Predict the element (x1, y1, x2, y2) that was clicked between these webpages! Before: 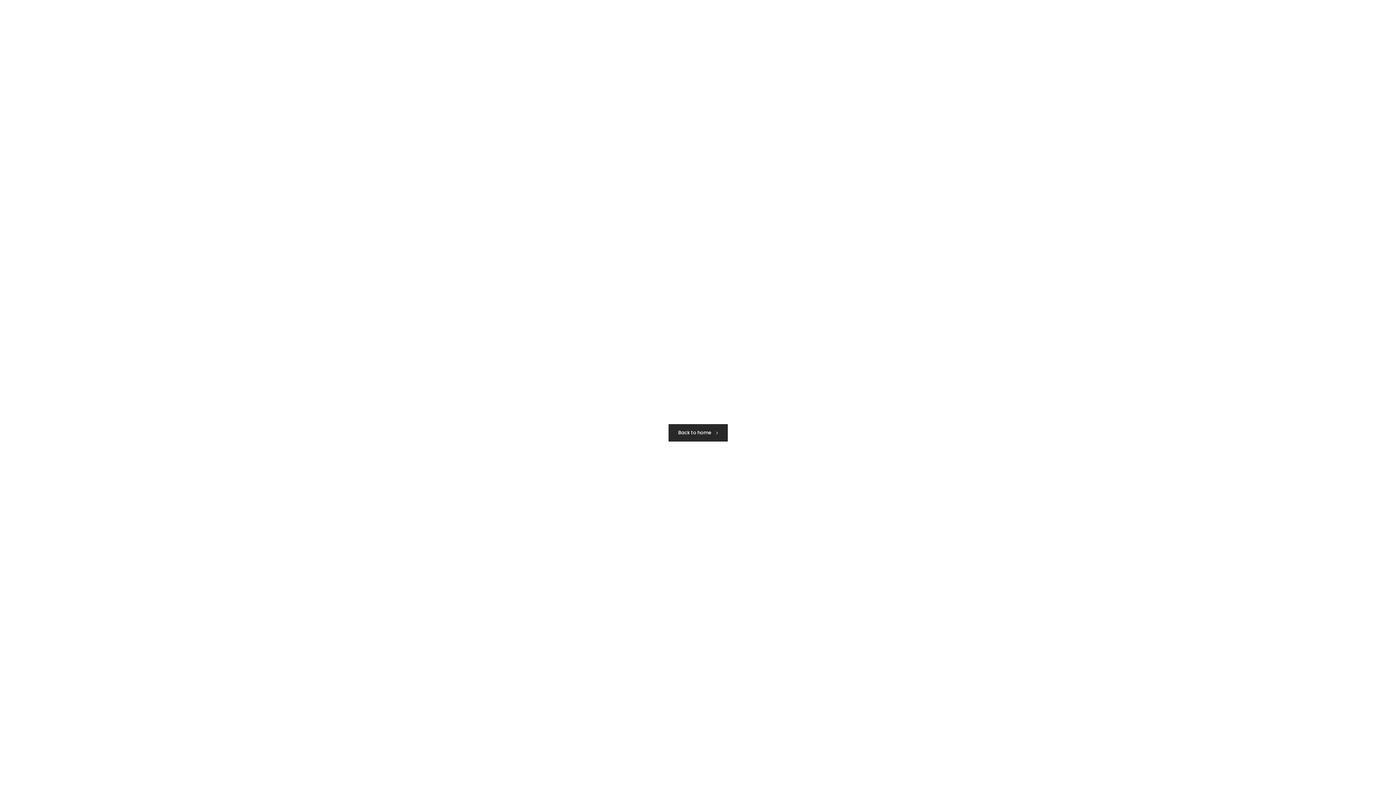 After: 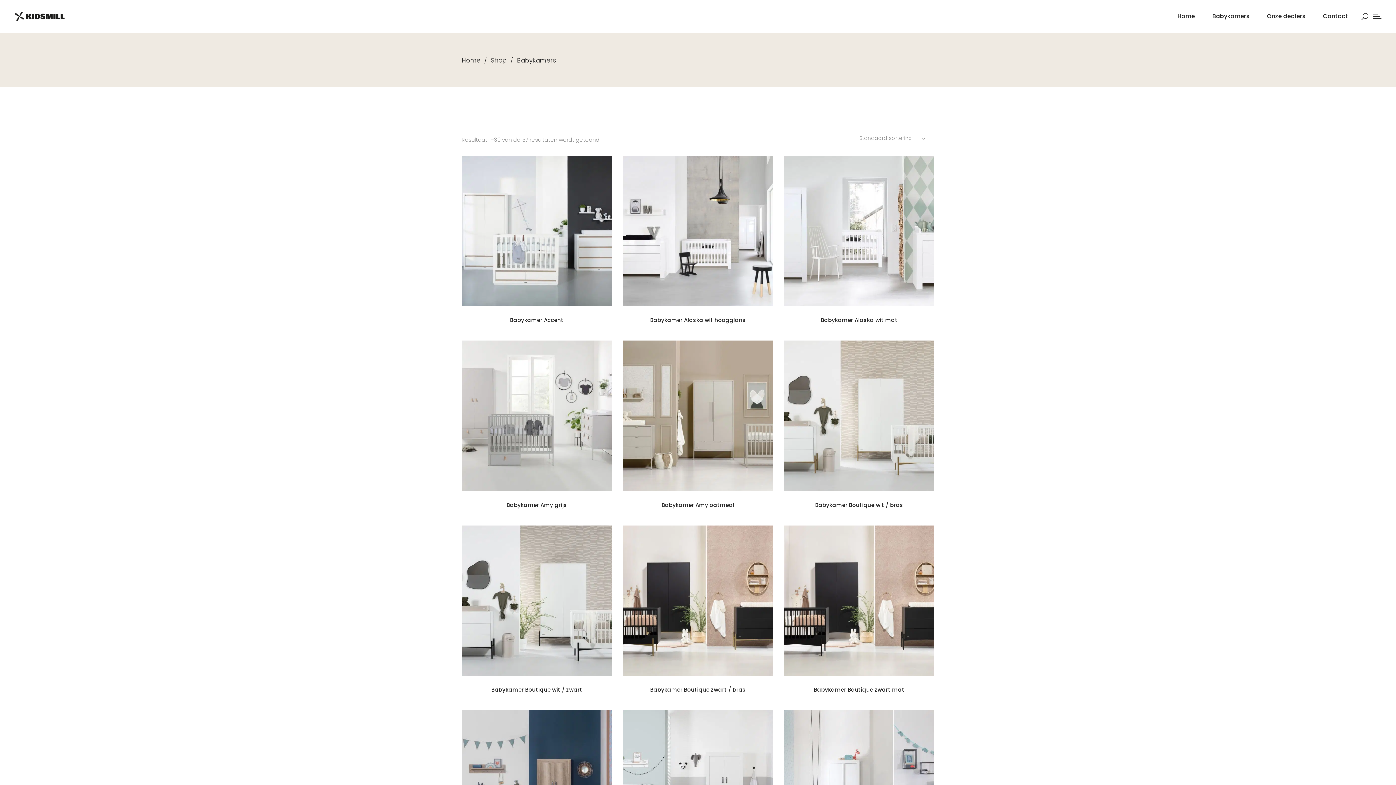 Action: bbox: (1204, 0, 1258, 32) label: Babykamers